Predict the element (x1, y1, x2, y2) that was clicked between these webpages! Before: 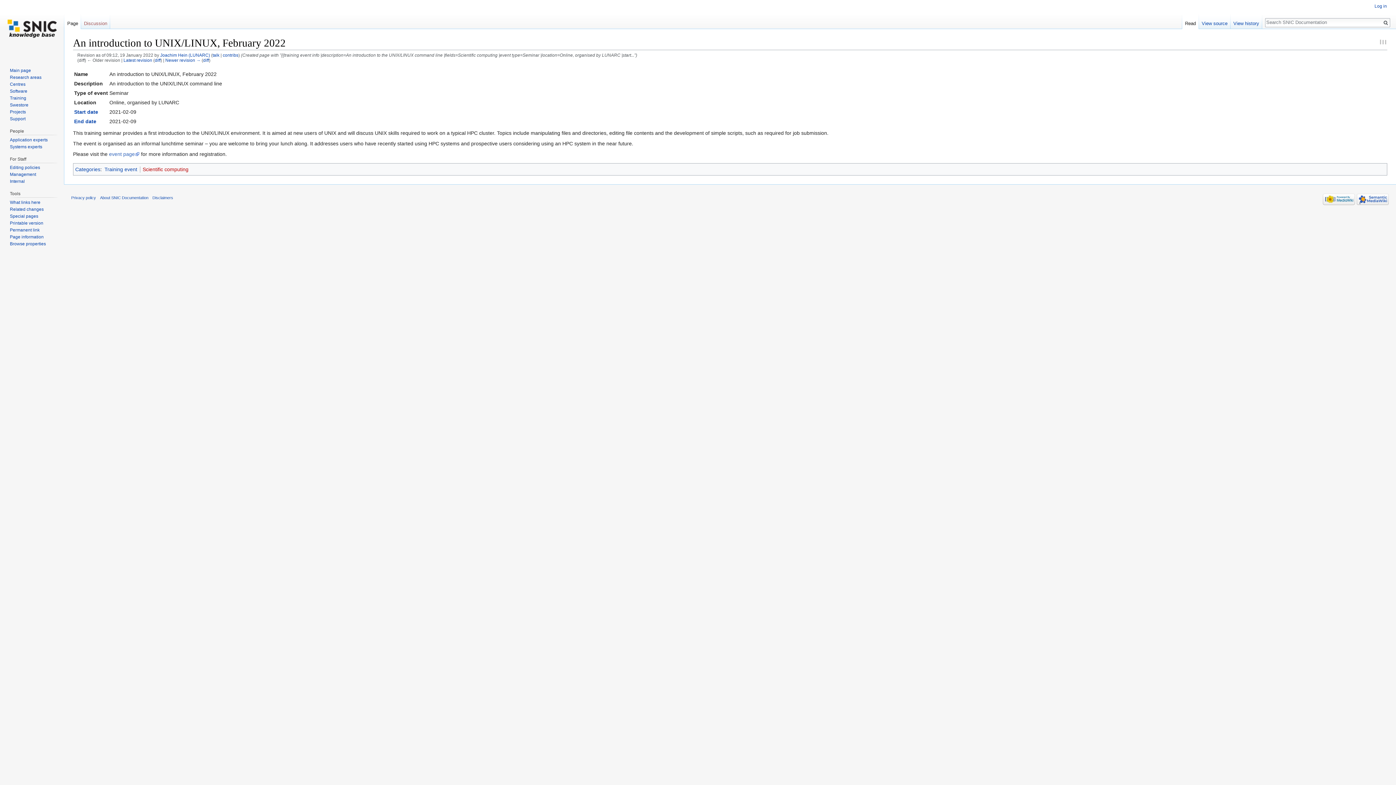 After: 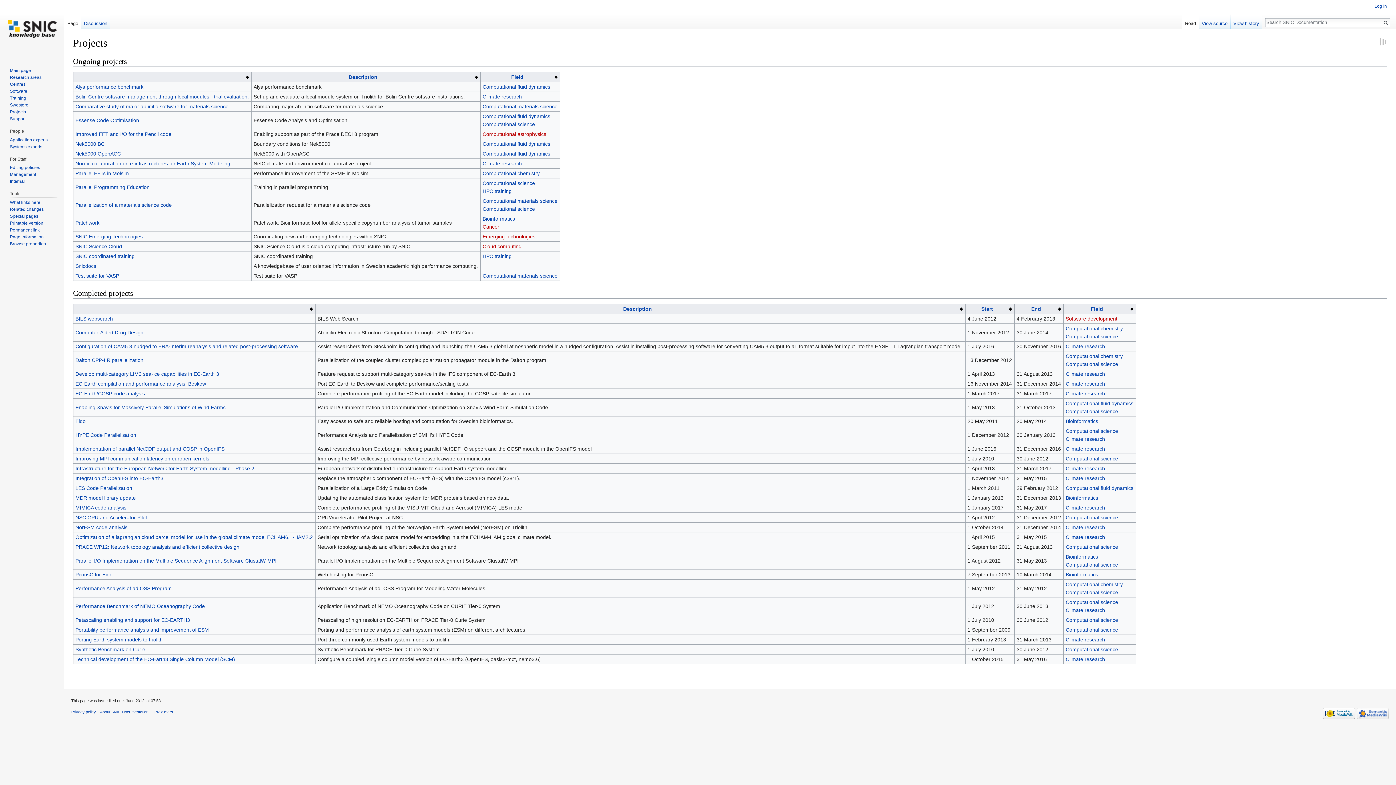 Action: bbox: (9, 109, 25, 114) label: Projects